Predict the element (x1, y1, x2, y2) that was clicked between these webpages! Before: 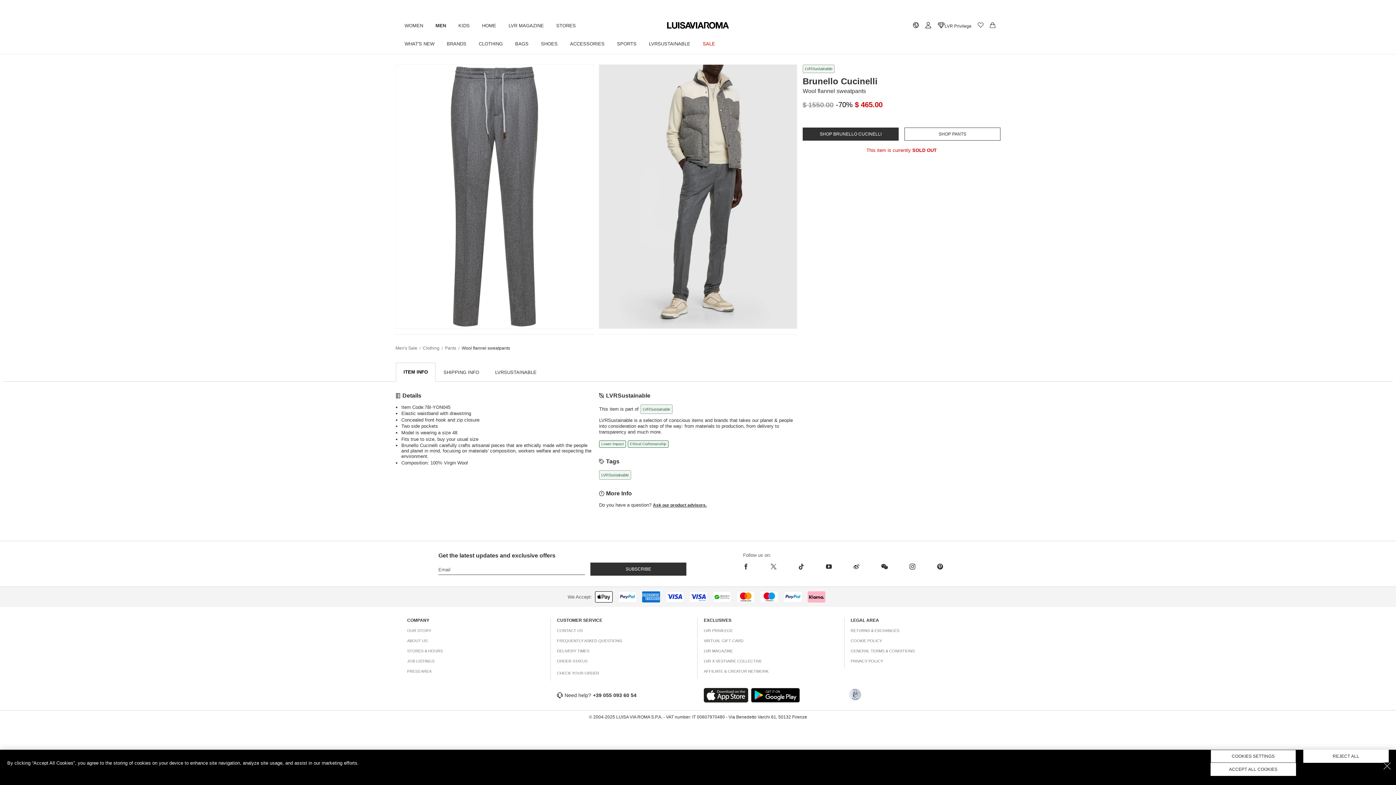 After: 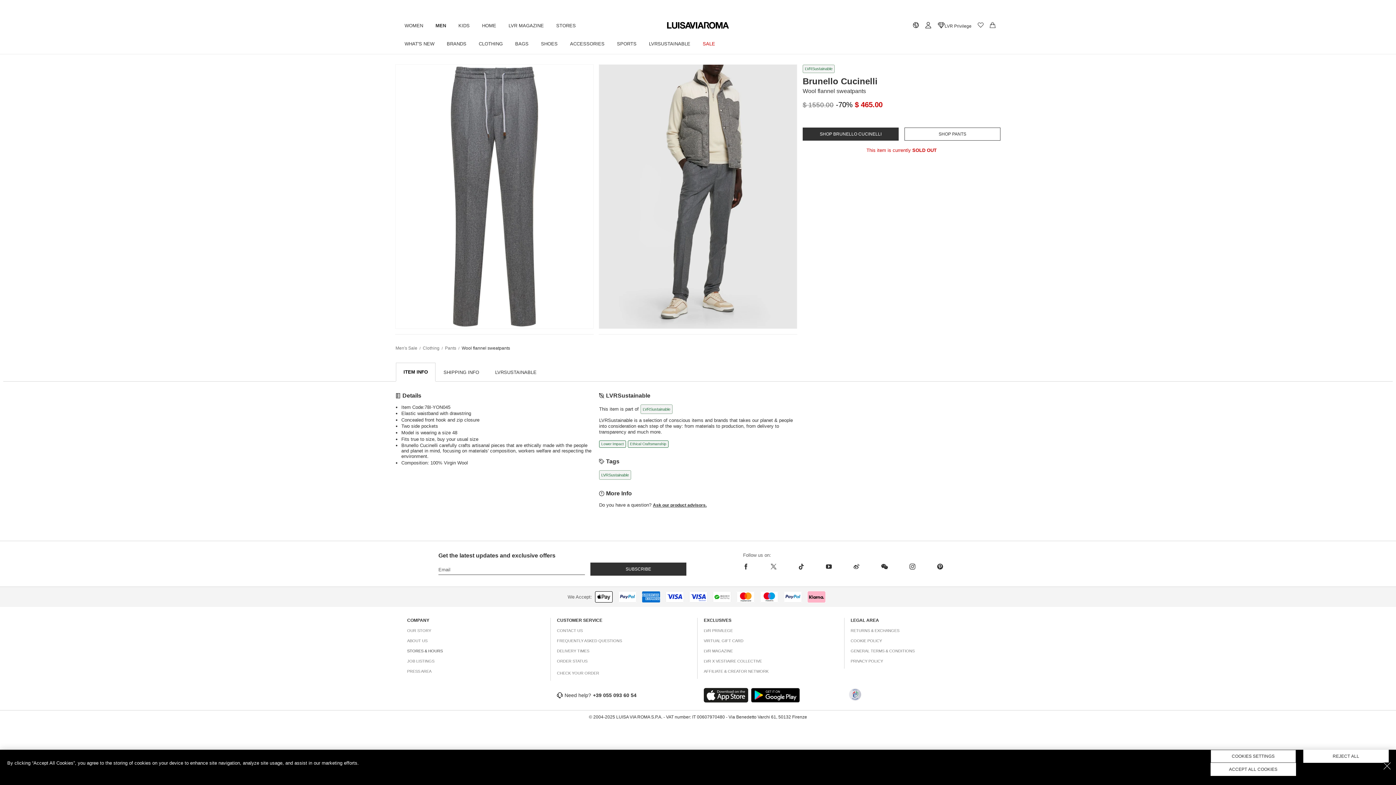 Action: label: STORES & HOURS bbox: (407, 649, 442, 656)